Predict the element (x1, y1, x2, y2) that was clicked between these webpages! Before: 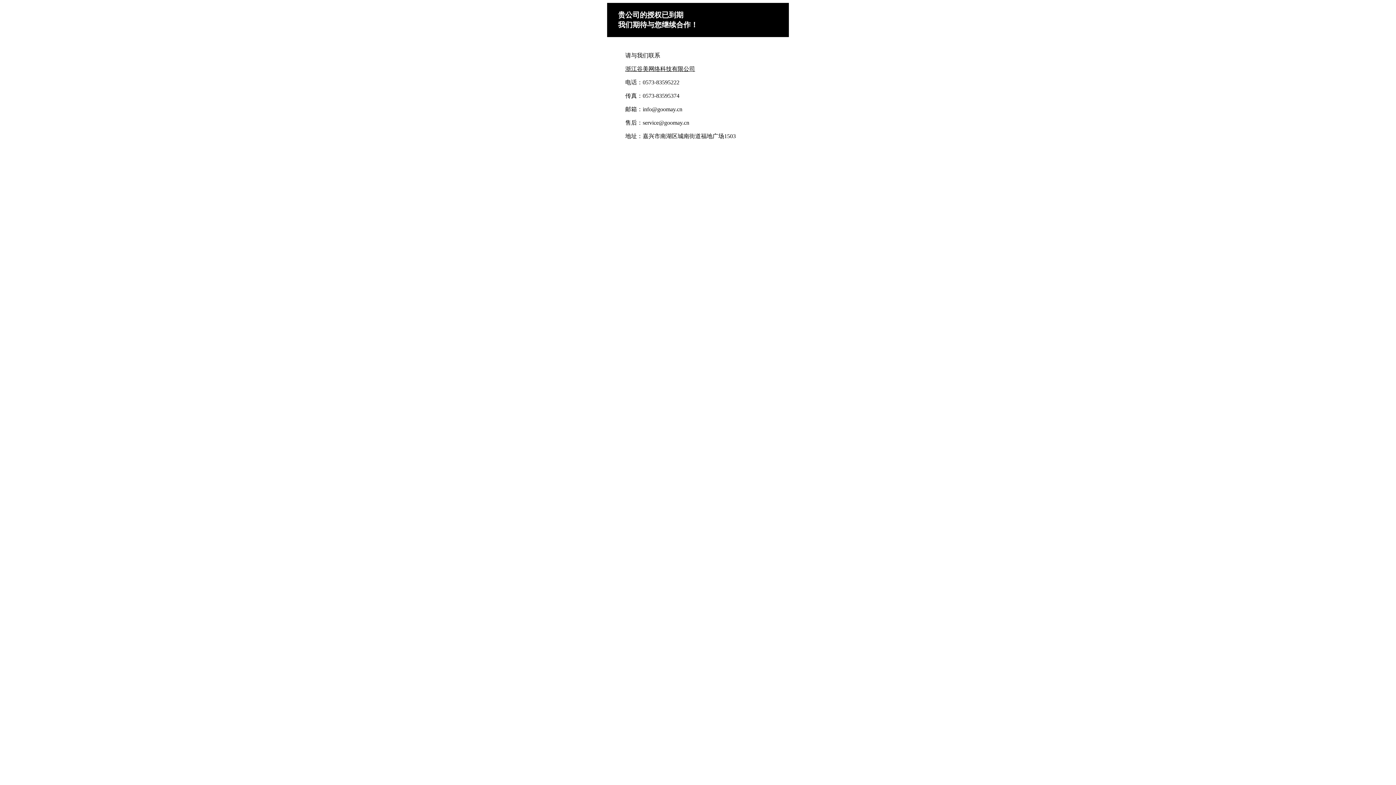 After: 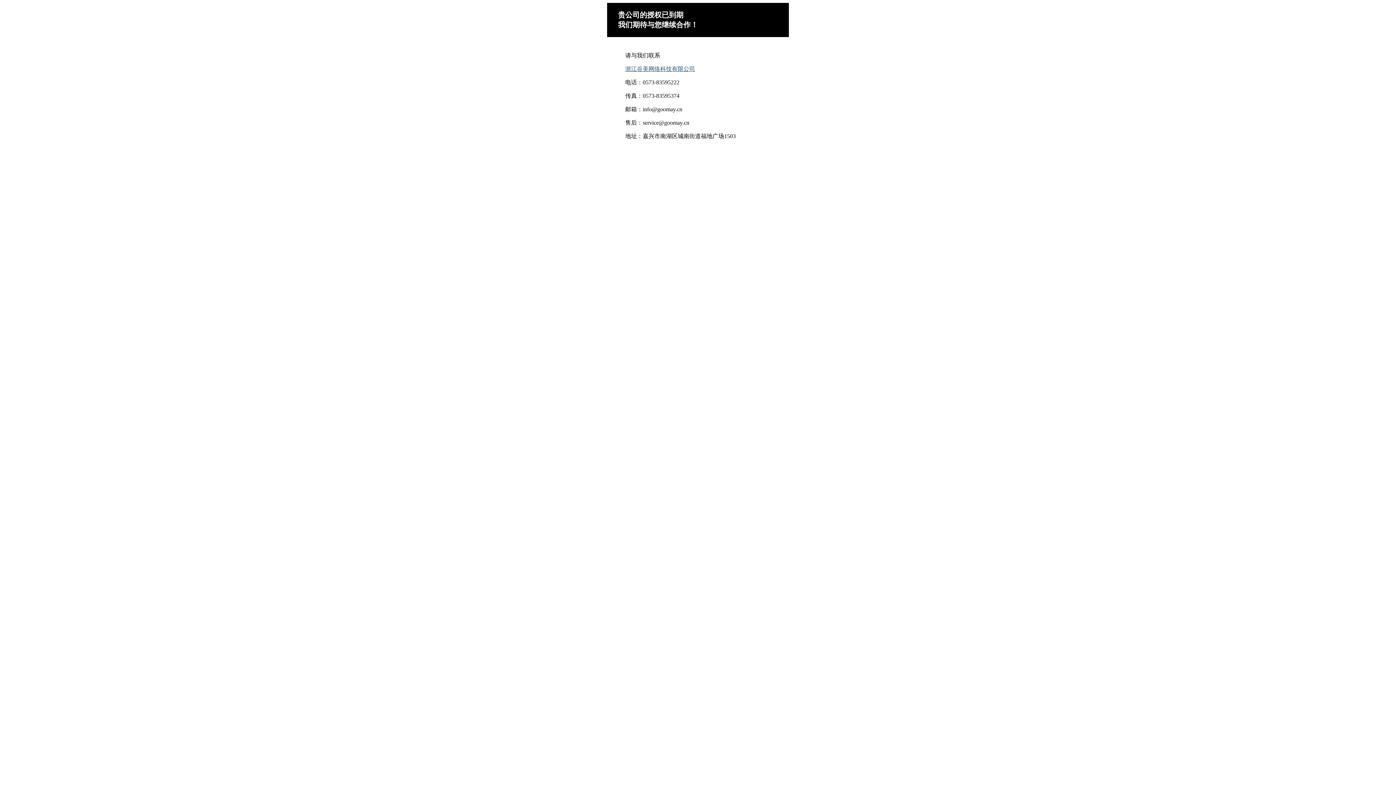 Action: bbox: (625, 65, 695, 72) label: 浙江谷美网络科技有限公司